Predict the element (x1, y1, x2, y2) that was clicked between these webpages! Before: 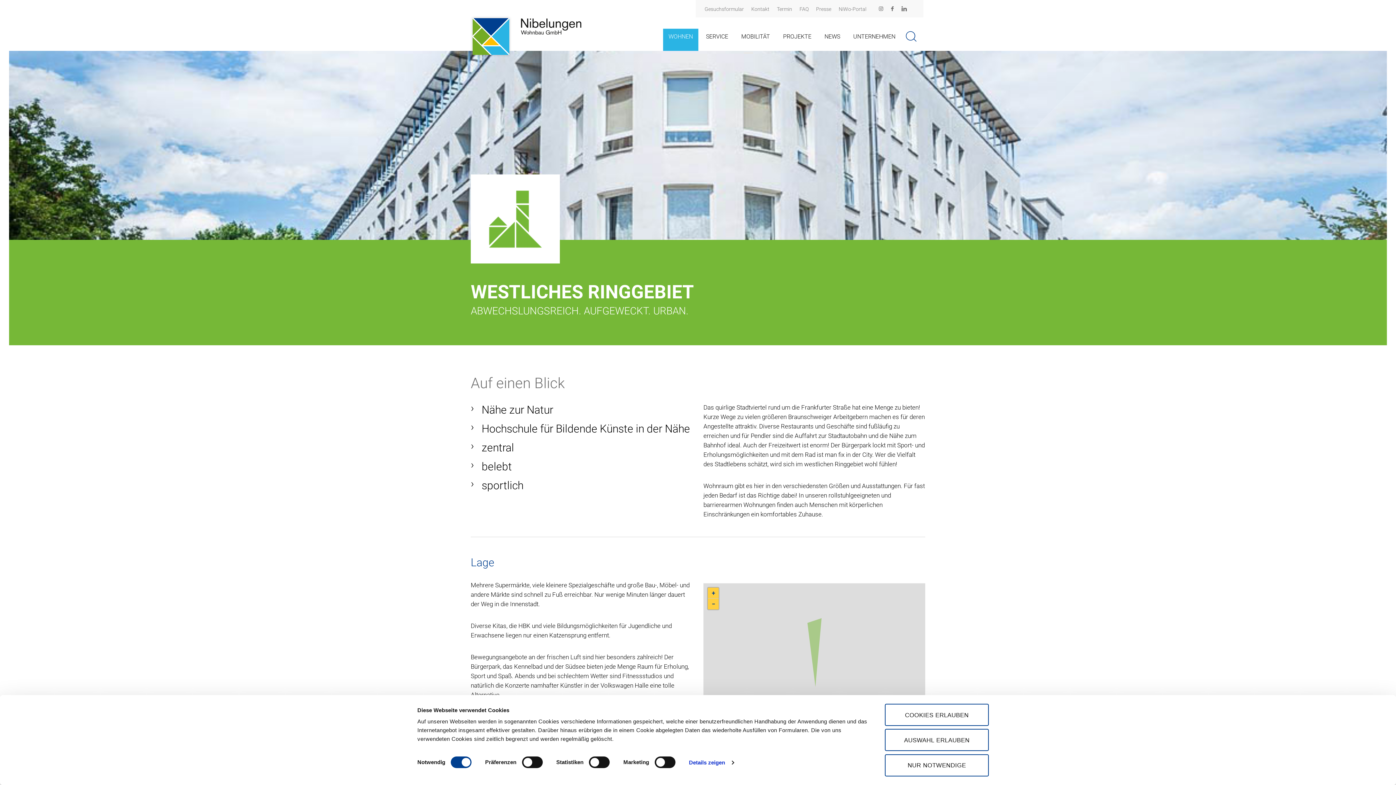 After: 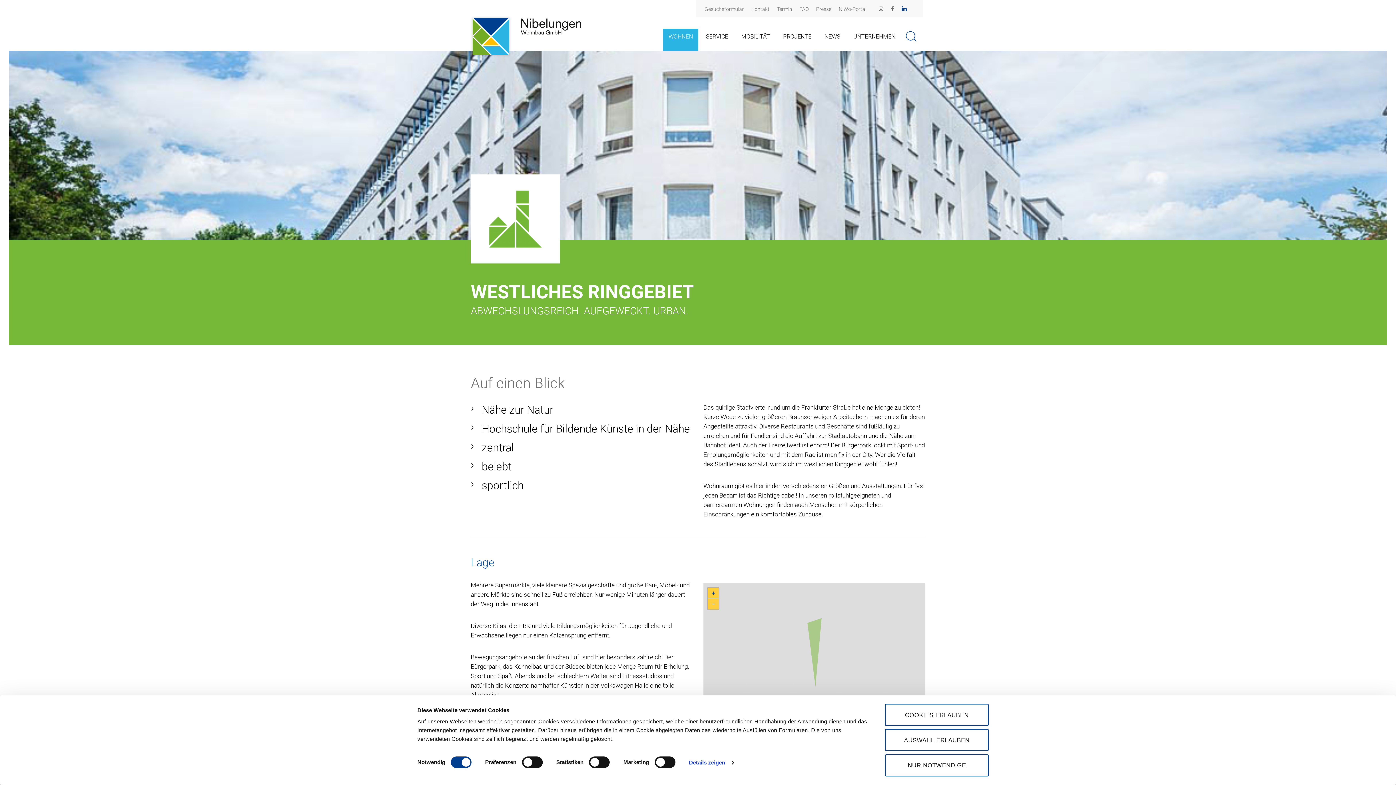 Action: bbox: (901, 5, 909, 11)